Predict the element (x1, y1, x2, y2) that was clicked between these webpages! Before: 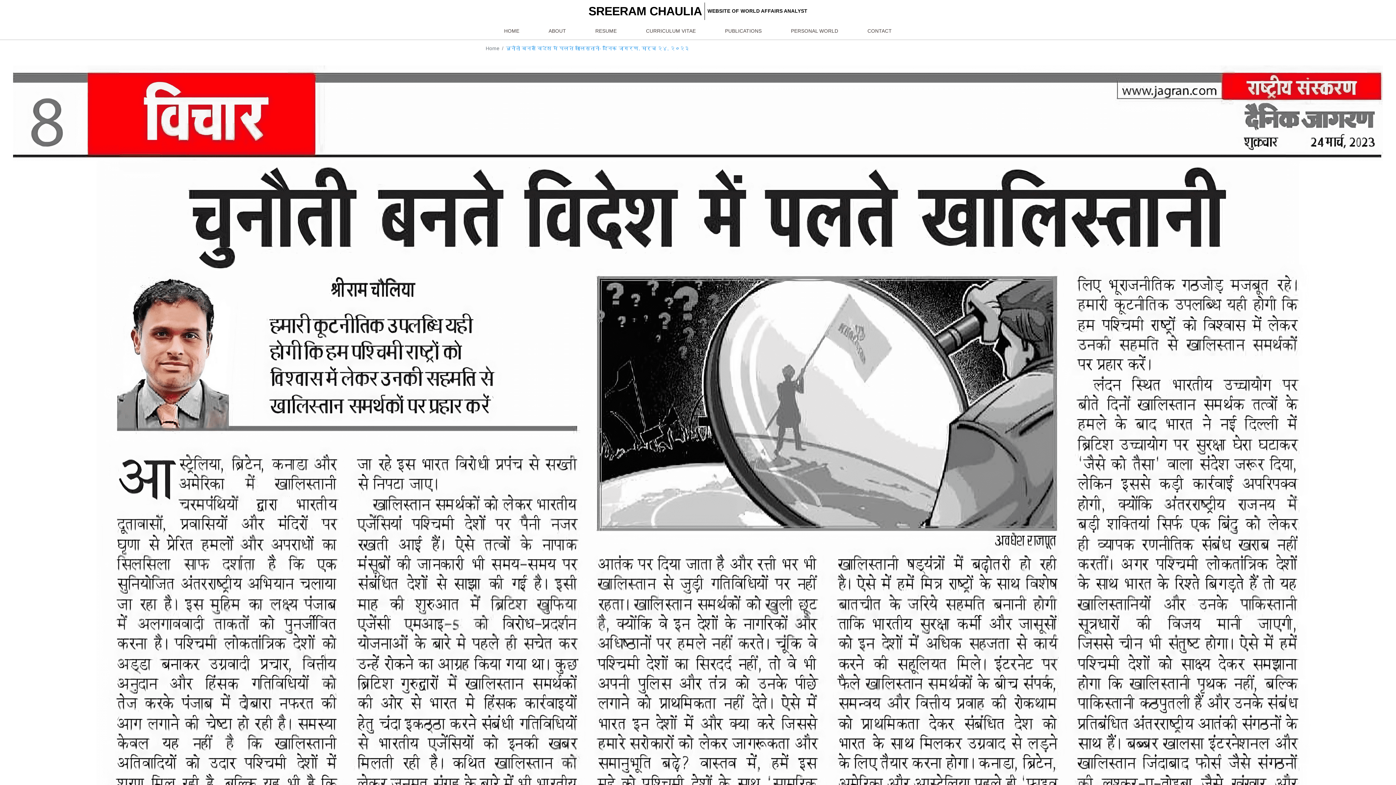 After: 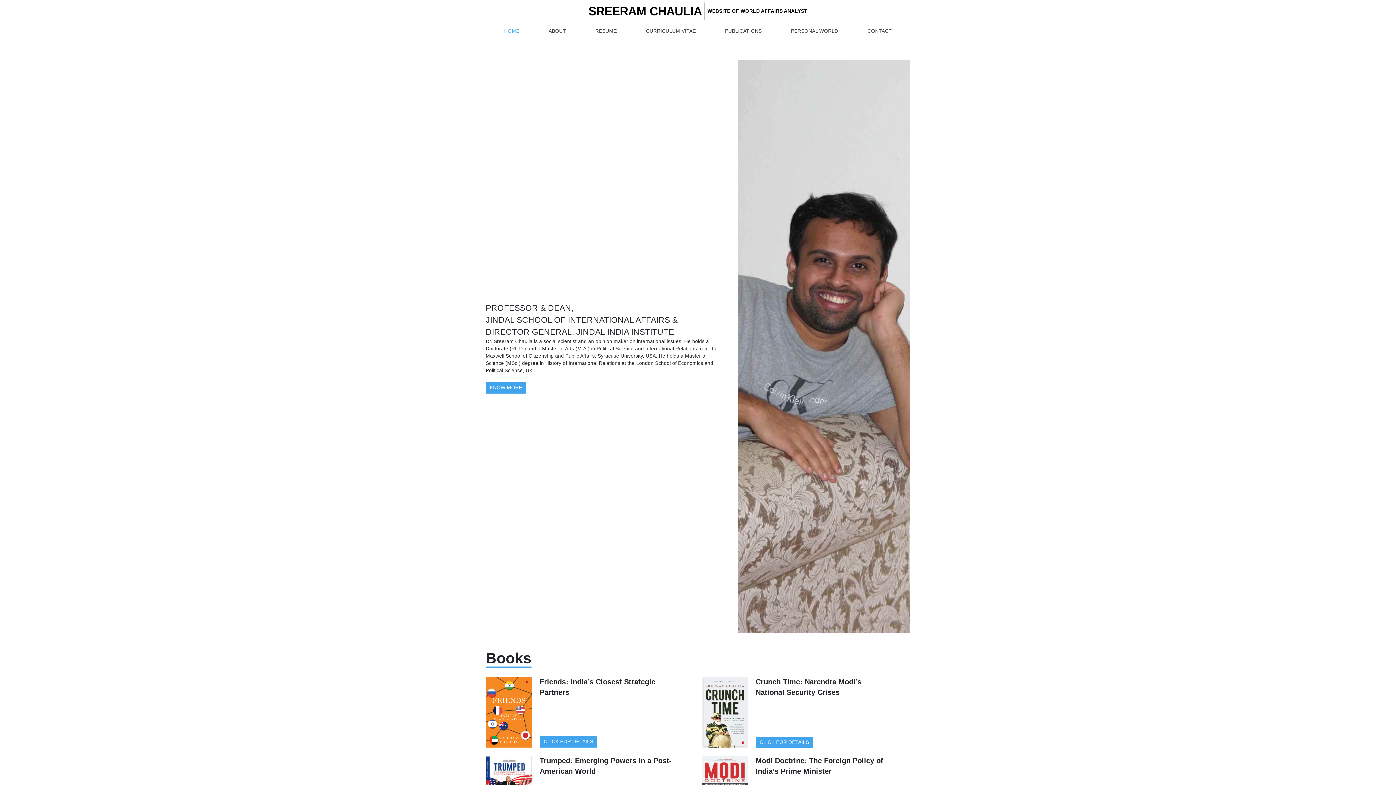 Action: bbox: (0, 2, 1551, 22) label: SREERAM CHAULIA
WEBSITE OF WORLD AFFAIRS ANALYST